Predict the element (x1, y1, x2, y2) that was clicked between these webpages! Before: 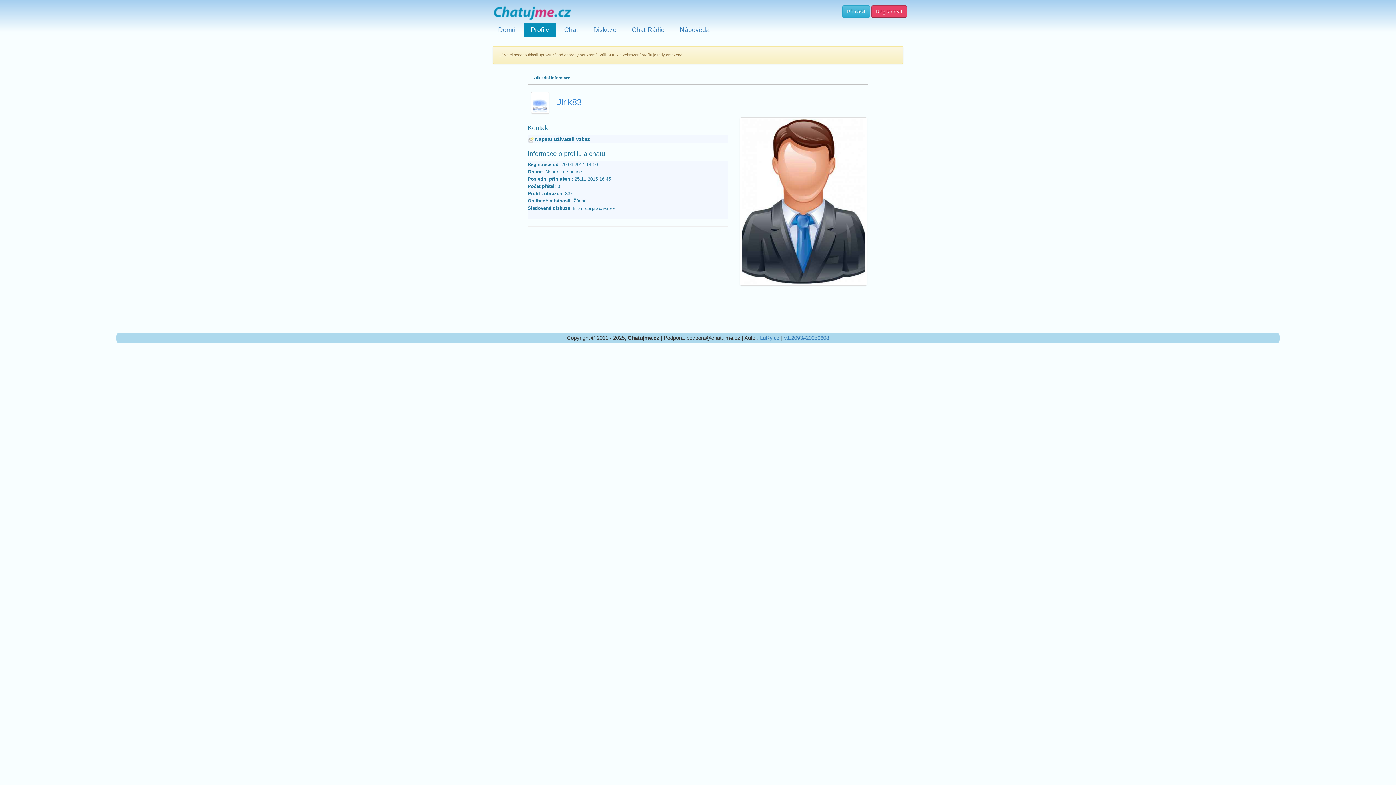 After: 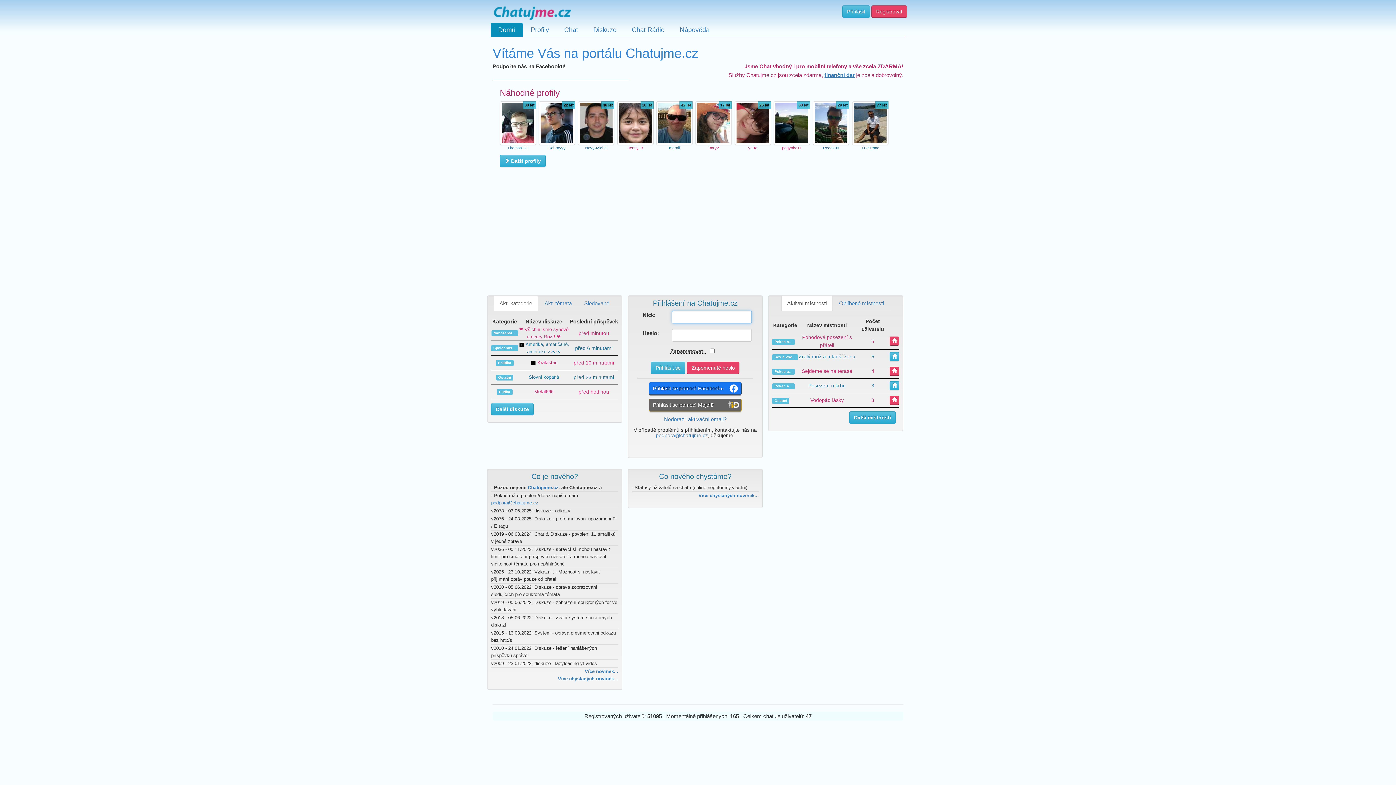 Action: bbox: (490, 0, 573, 22)